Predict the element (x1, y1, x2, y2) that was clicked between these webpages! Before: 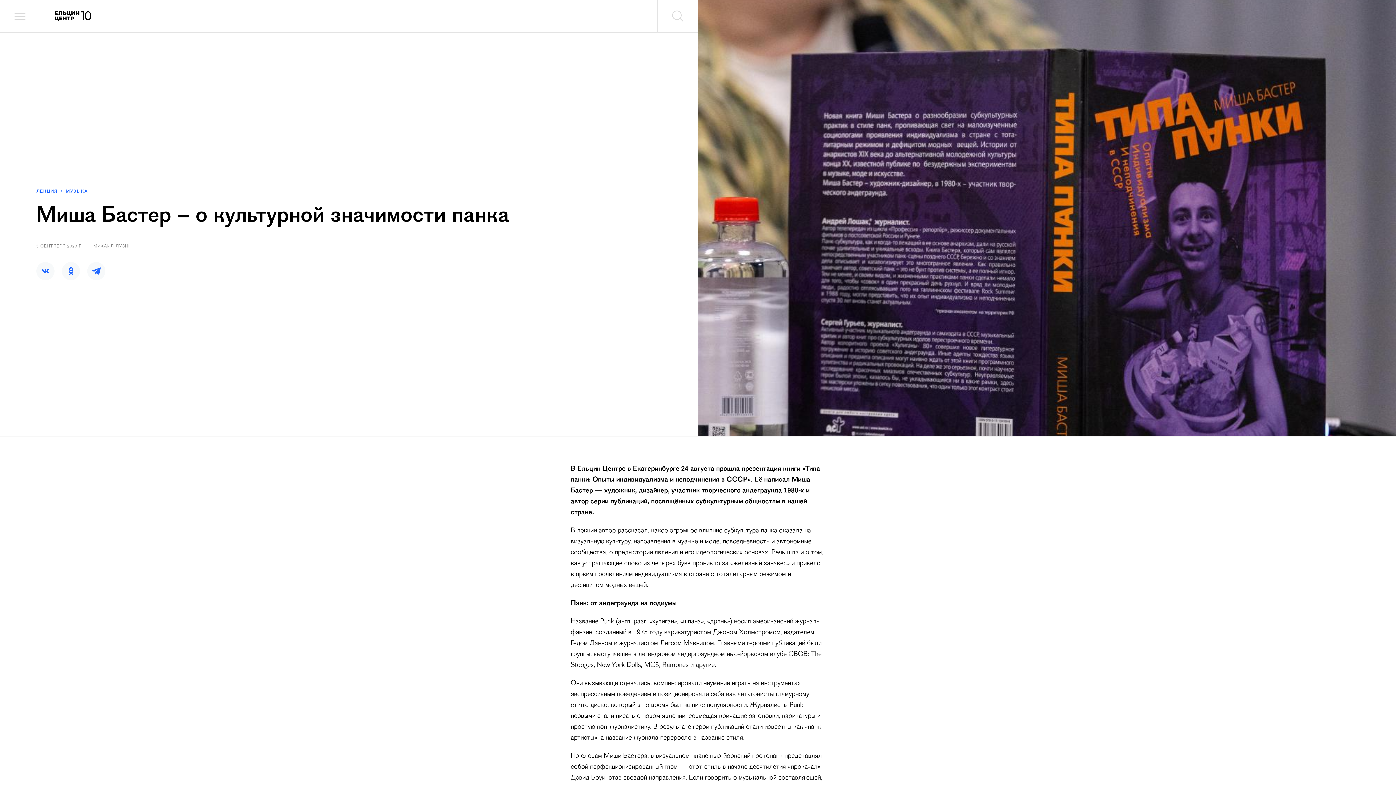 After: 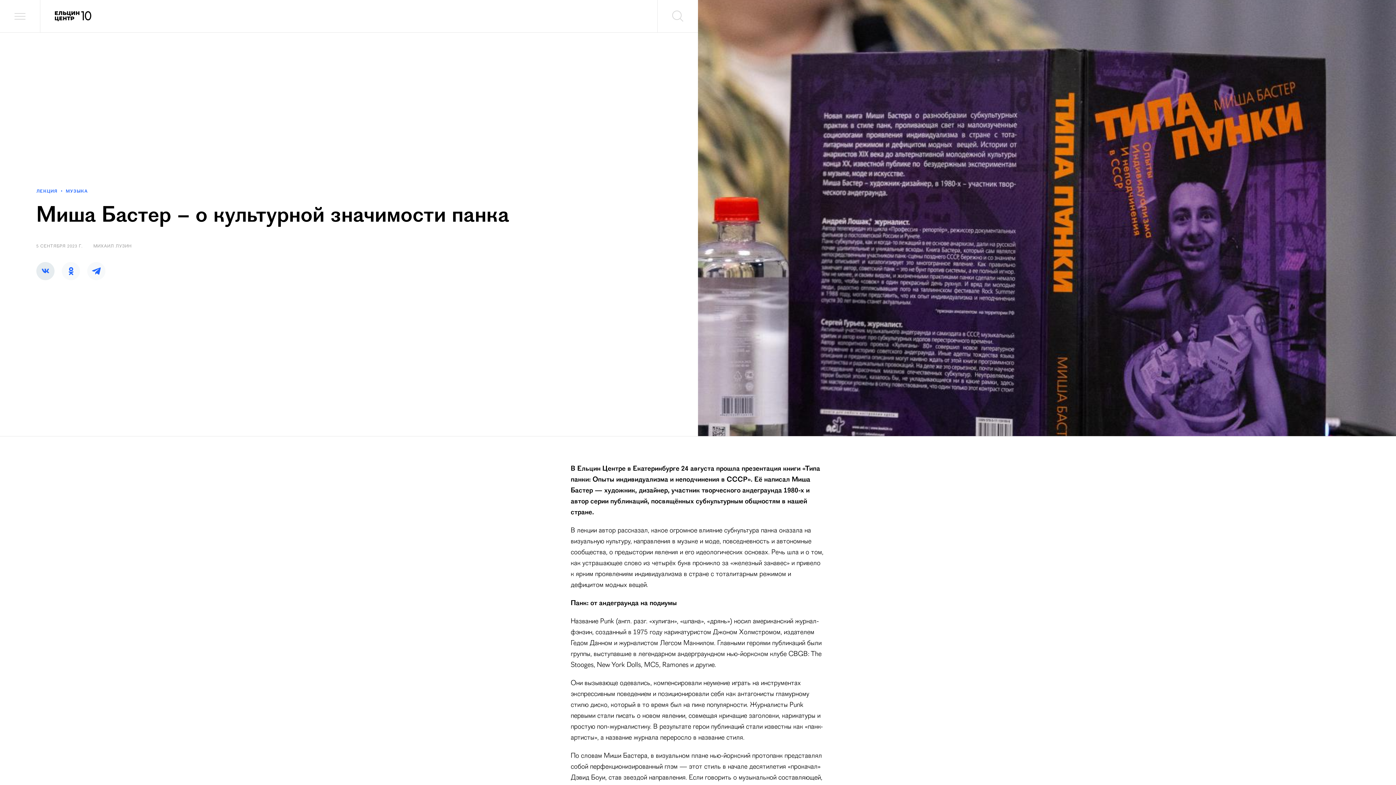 Action: bbox: (32, 262, 58, 280)